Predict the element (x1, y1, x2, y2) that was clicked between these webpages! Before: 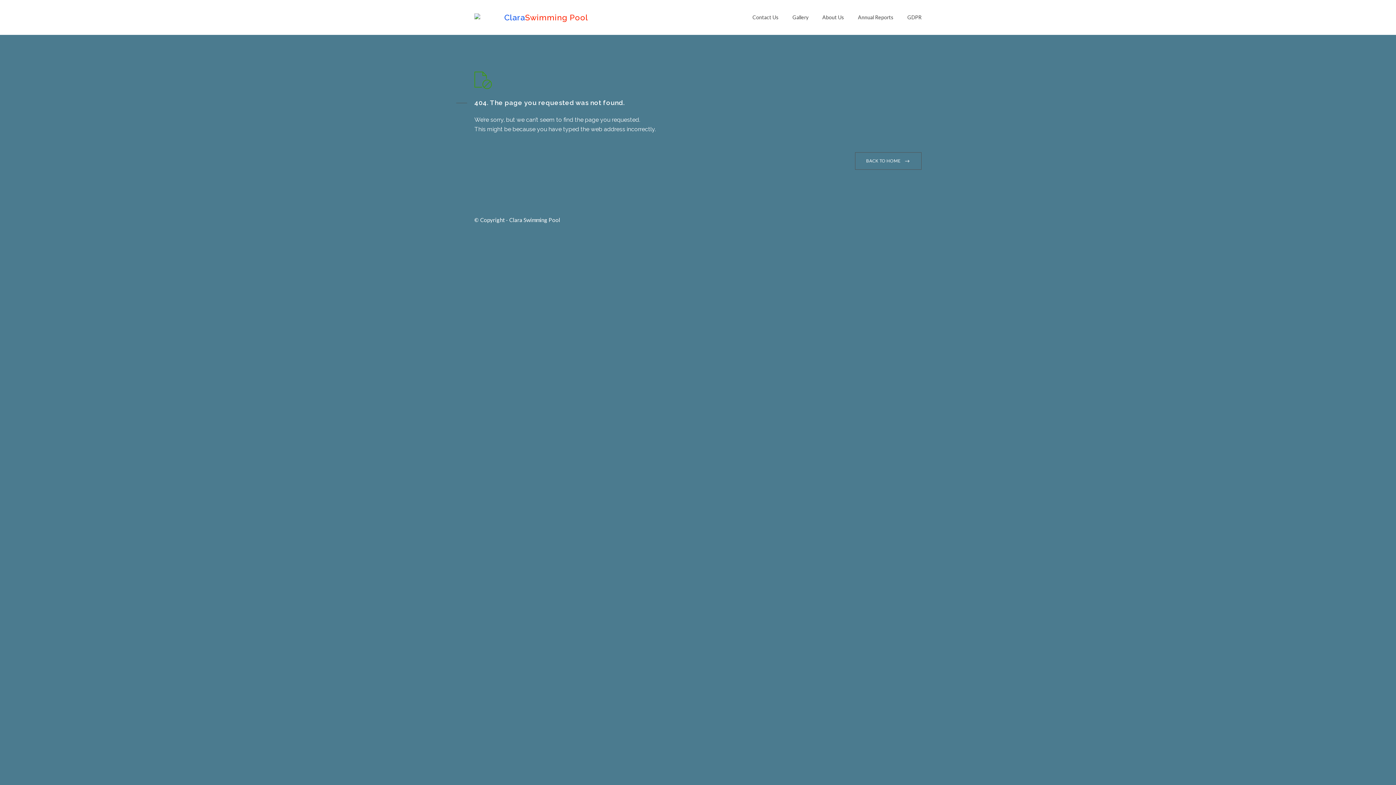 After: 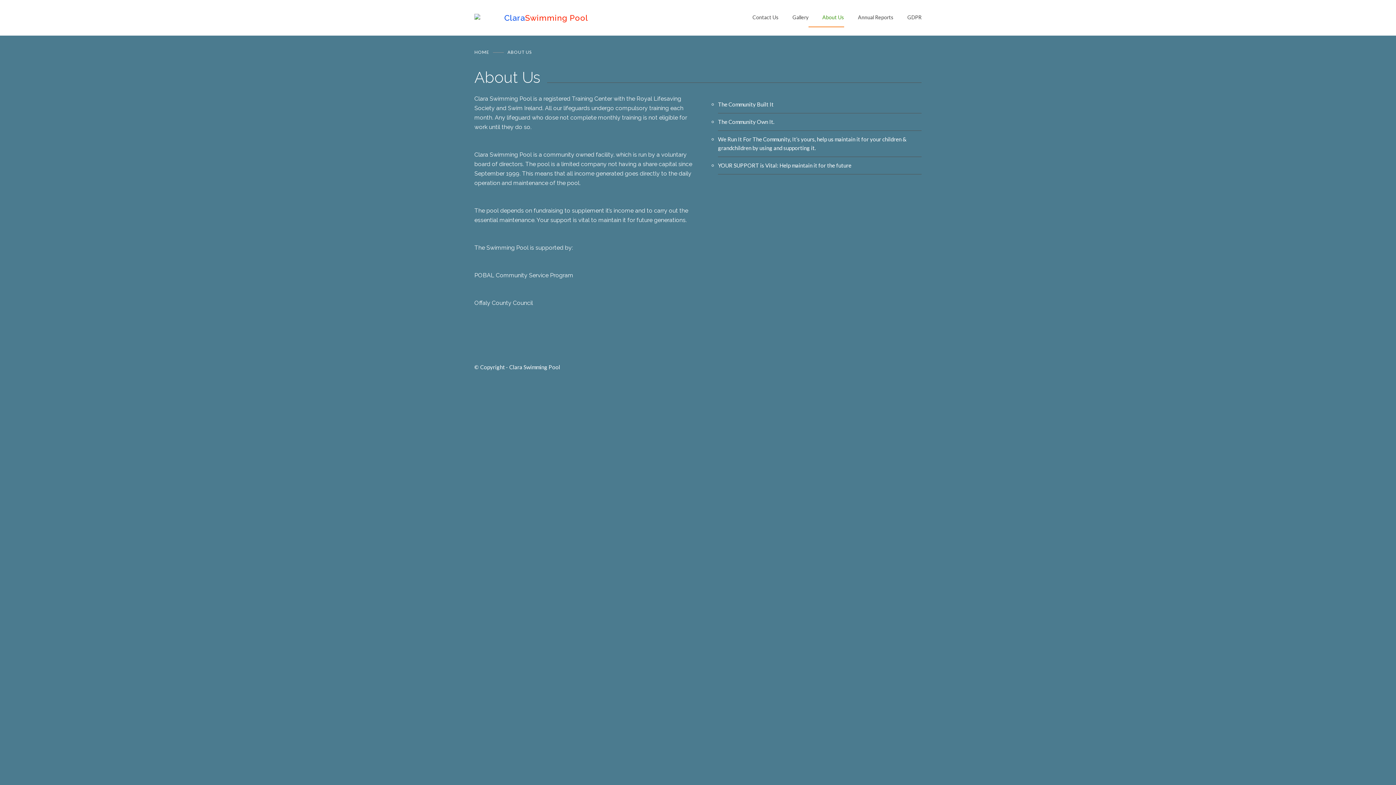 Action: bbox: (474, 13, 752, 21) label: Clara
Swimming Pool